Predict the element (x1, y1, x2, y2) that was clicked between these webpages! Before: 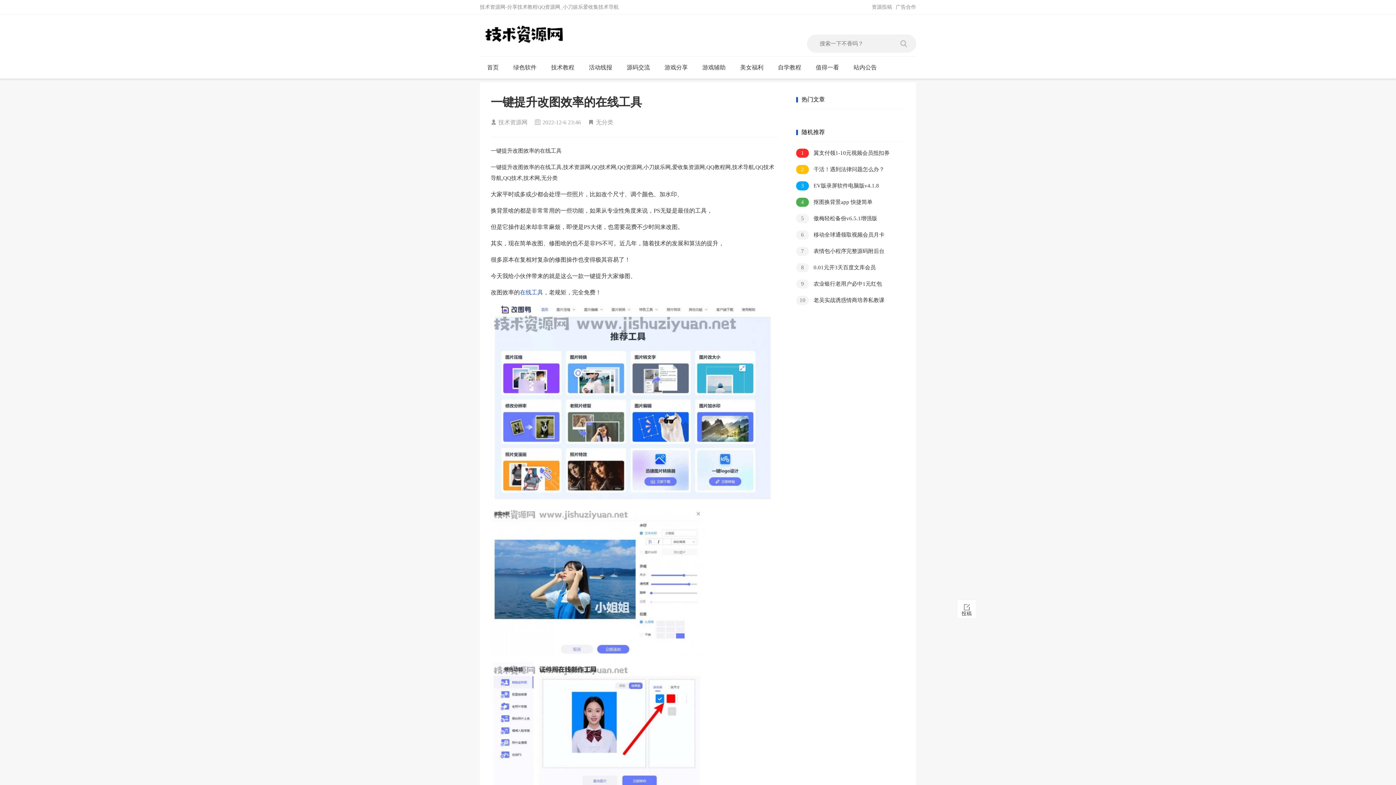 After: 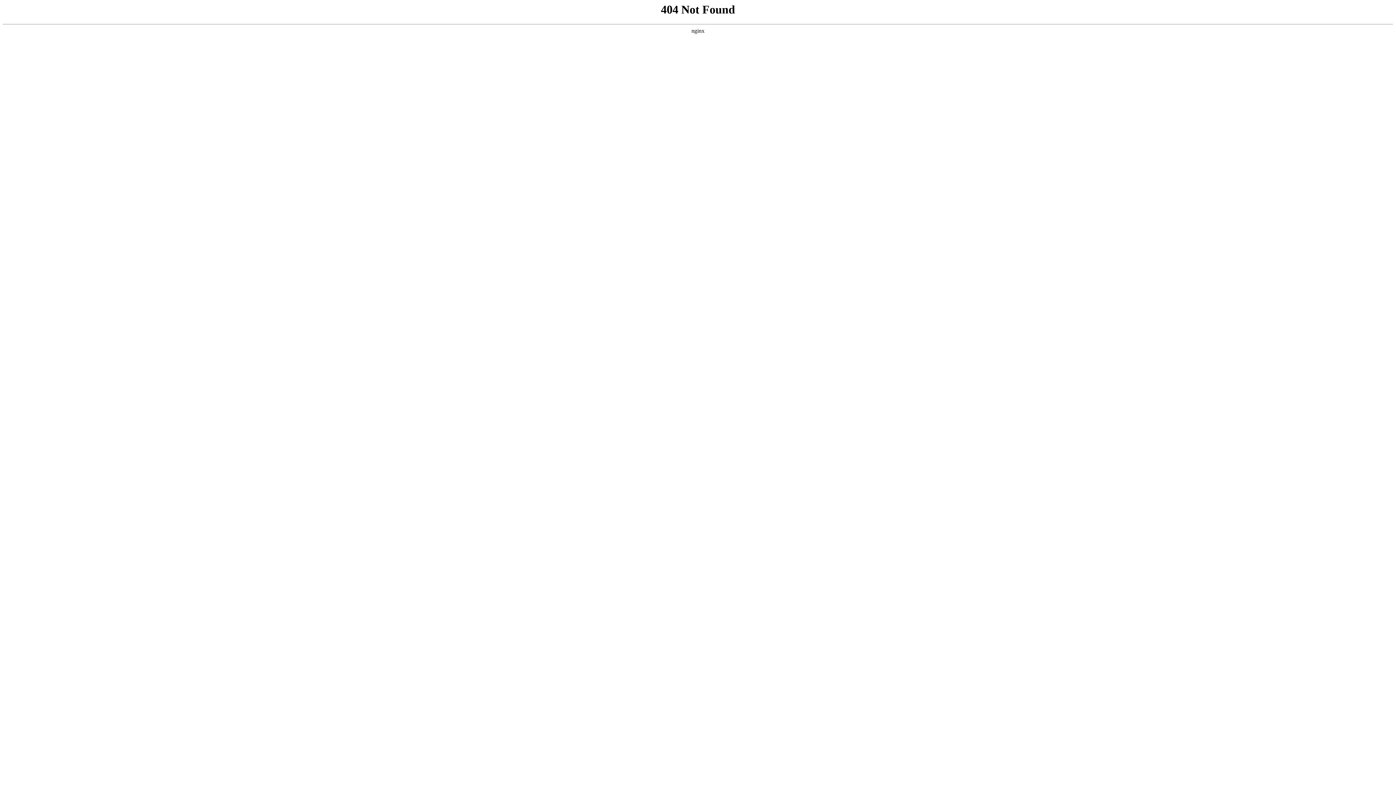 Action: label: 技术教程 bbox: (544, 56, 581, 78)